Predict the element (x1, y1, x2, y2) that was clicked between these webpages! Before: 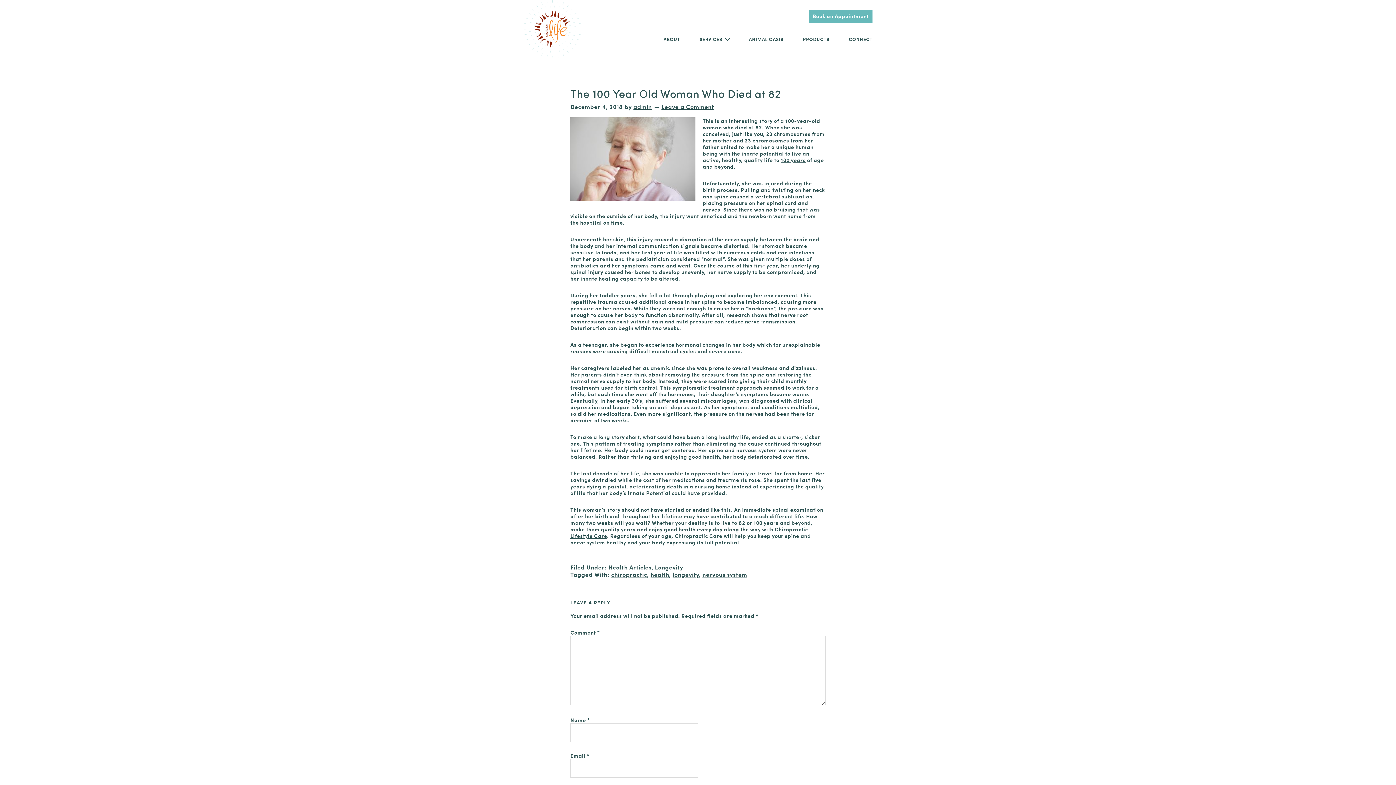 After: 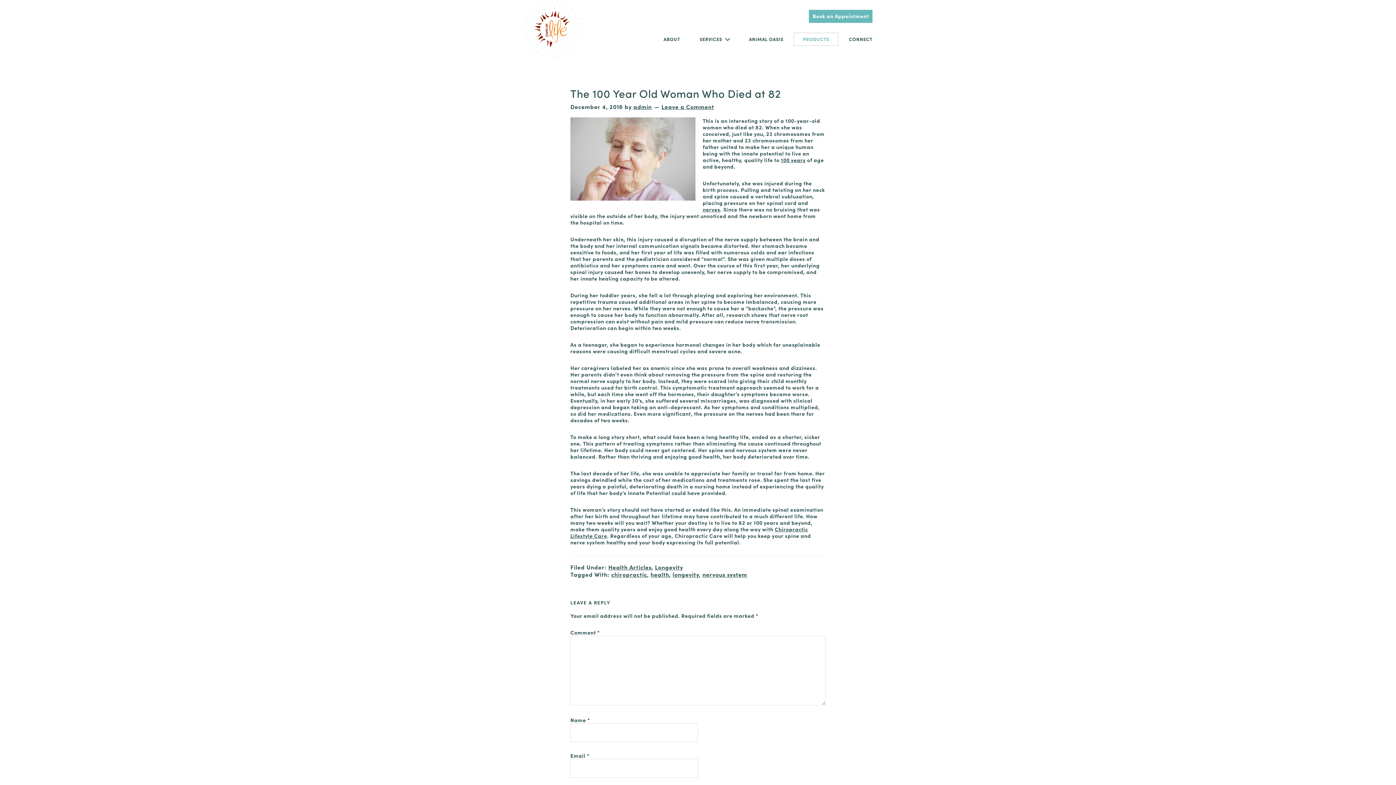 Action: bbox: (793, 32, 838, 45) label: PRODUCTS